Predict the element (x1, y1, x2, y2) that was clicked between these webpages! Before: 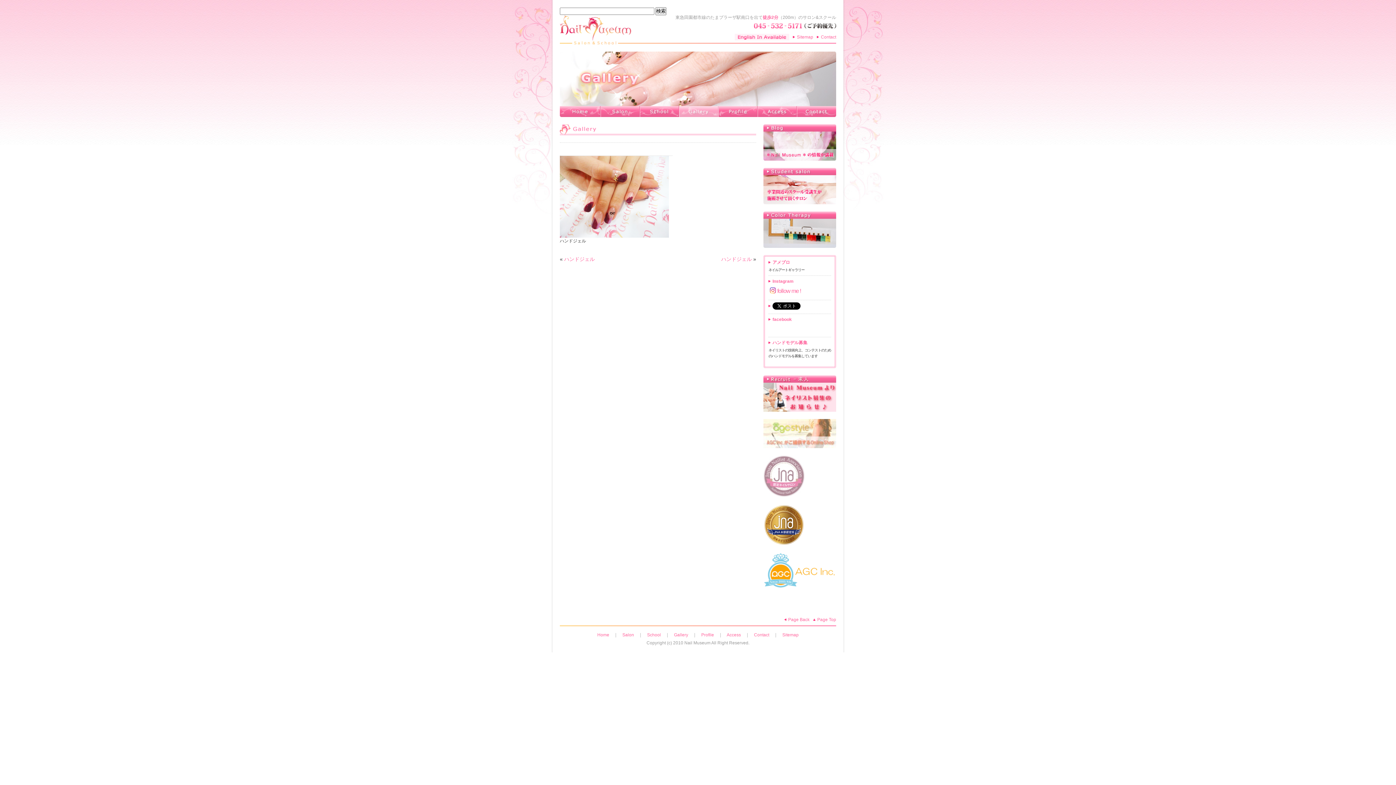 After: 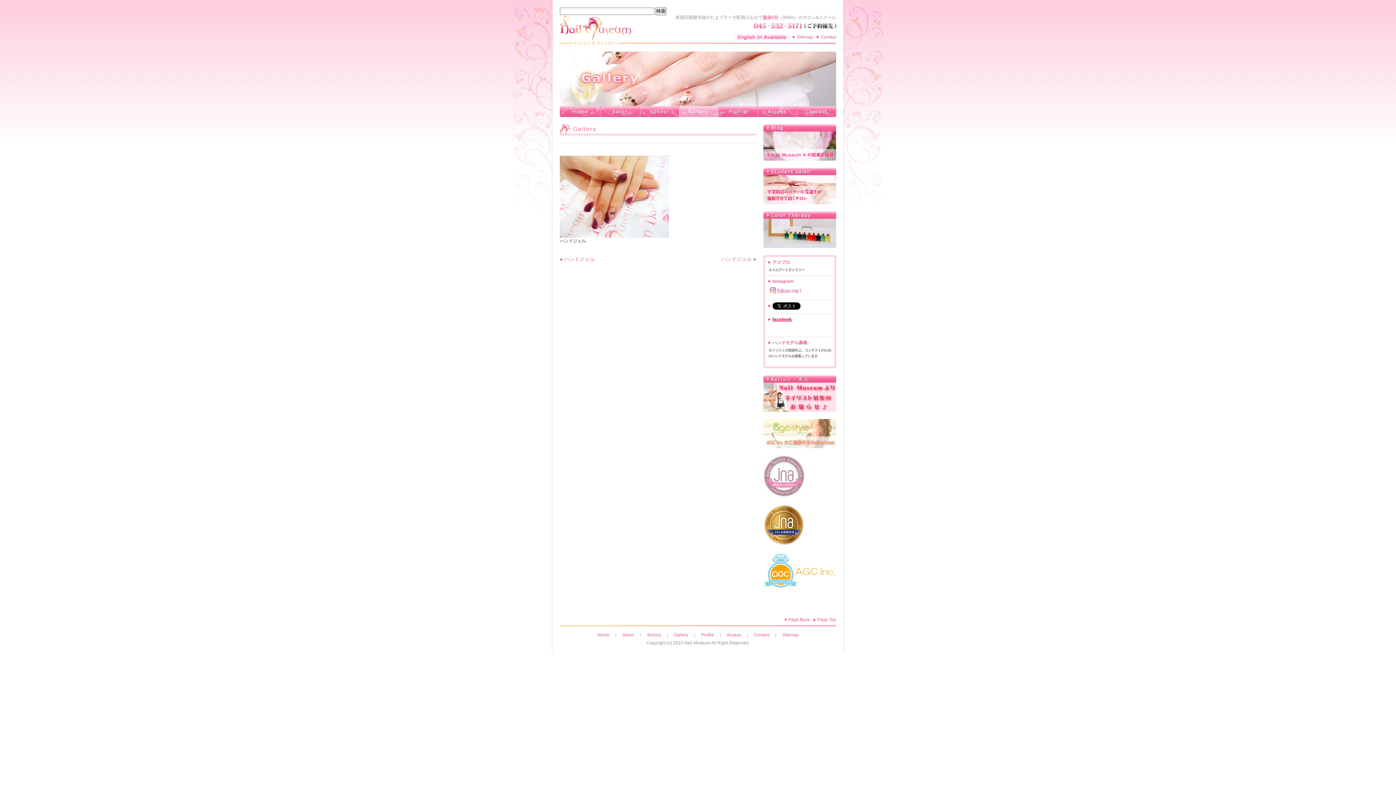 Action: bbox: (772, 317, 792, 322) label: facebook